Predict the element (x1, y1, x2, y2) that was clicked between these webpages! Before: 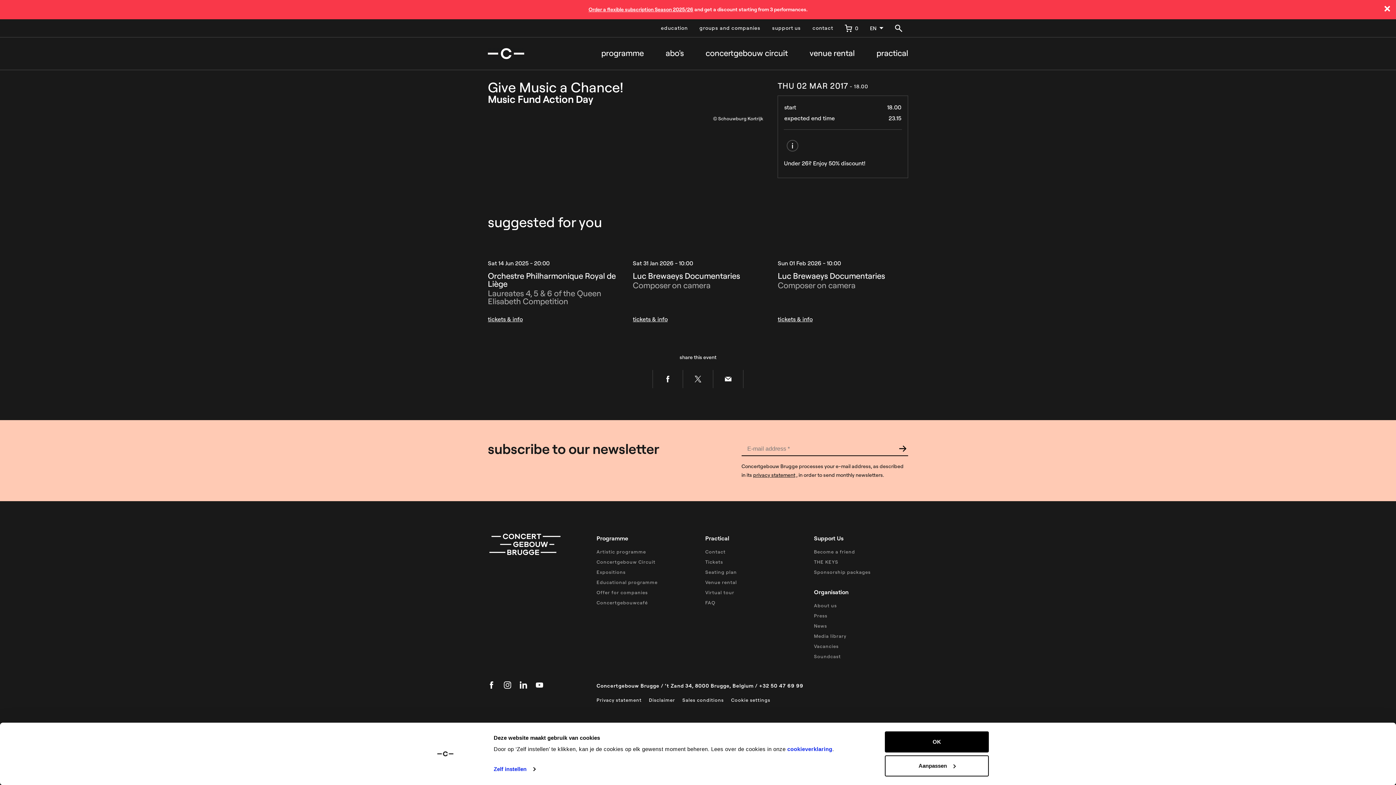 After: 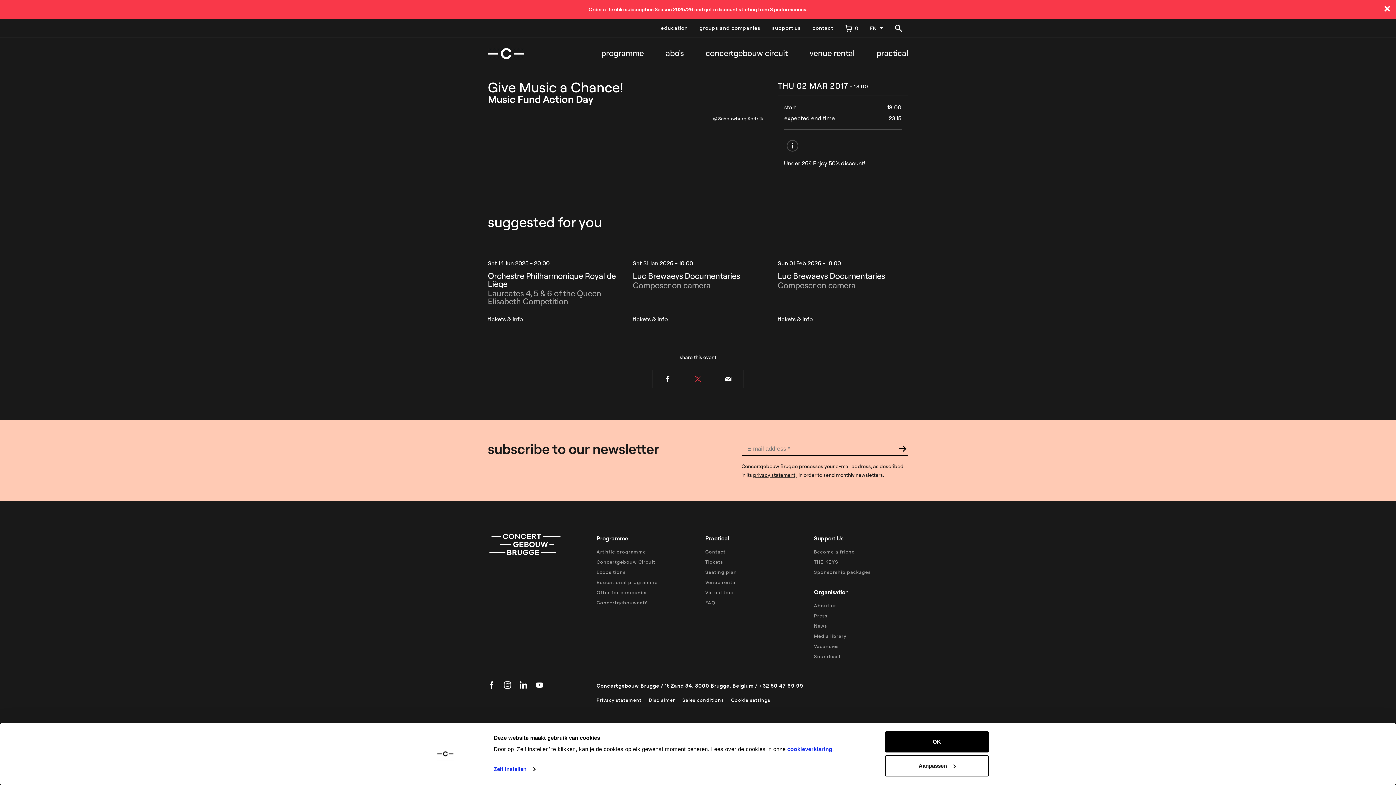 Action: bbox: (689, 370, 707, 388)